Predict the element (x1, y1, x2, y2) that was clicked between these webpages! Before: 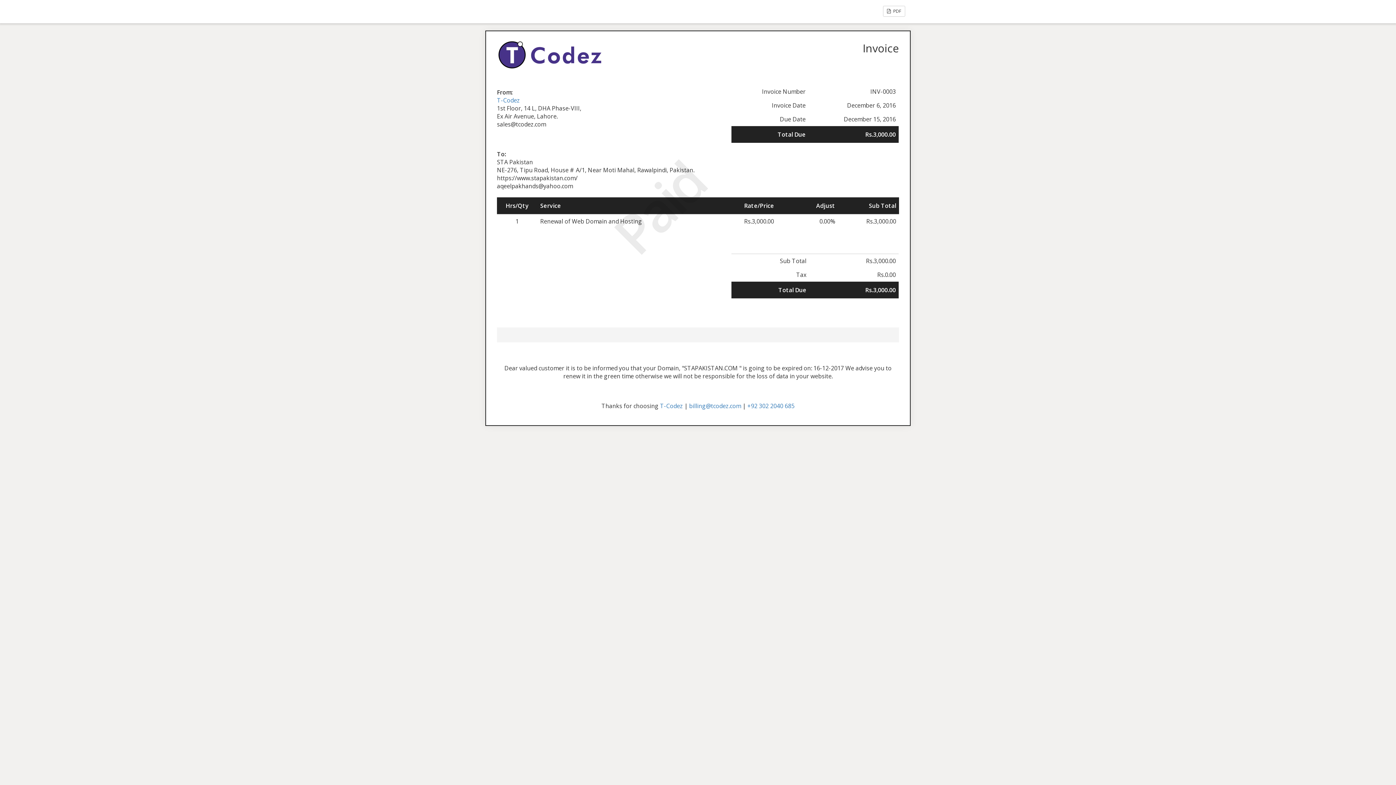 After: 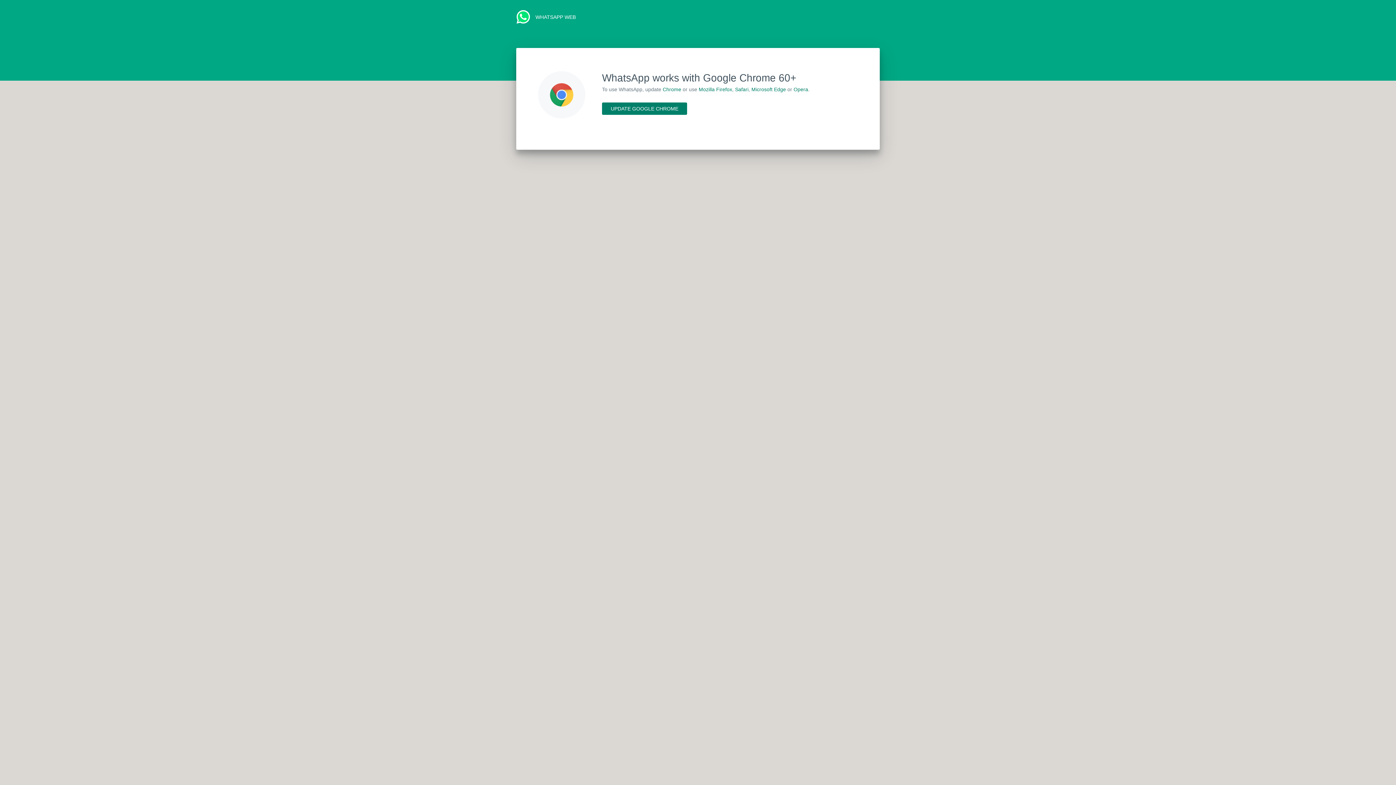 Action: bbox: (747, 402, 794, 410) label: +92 302 2040 685